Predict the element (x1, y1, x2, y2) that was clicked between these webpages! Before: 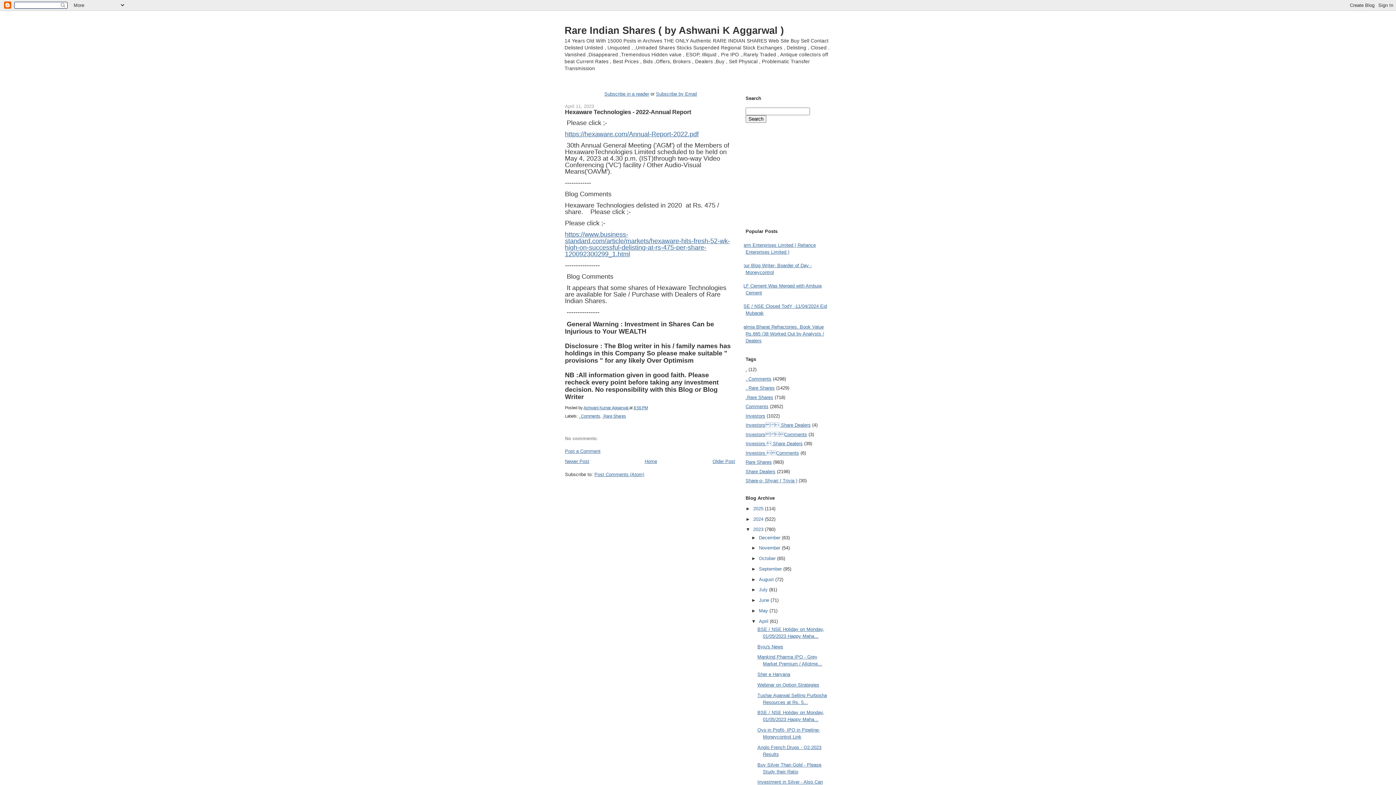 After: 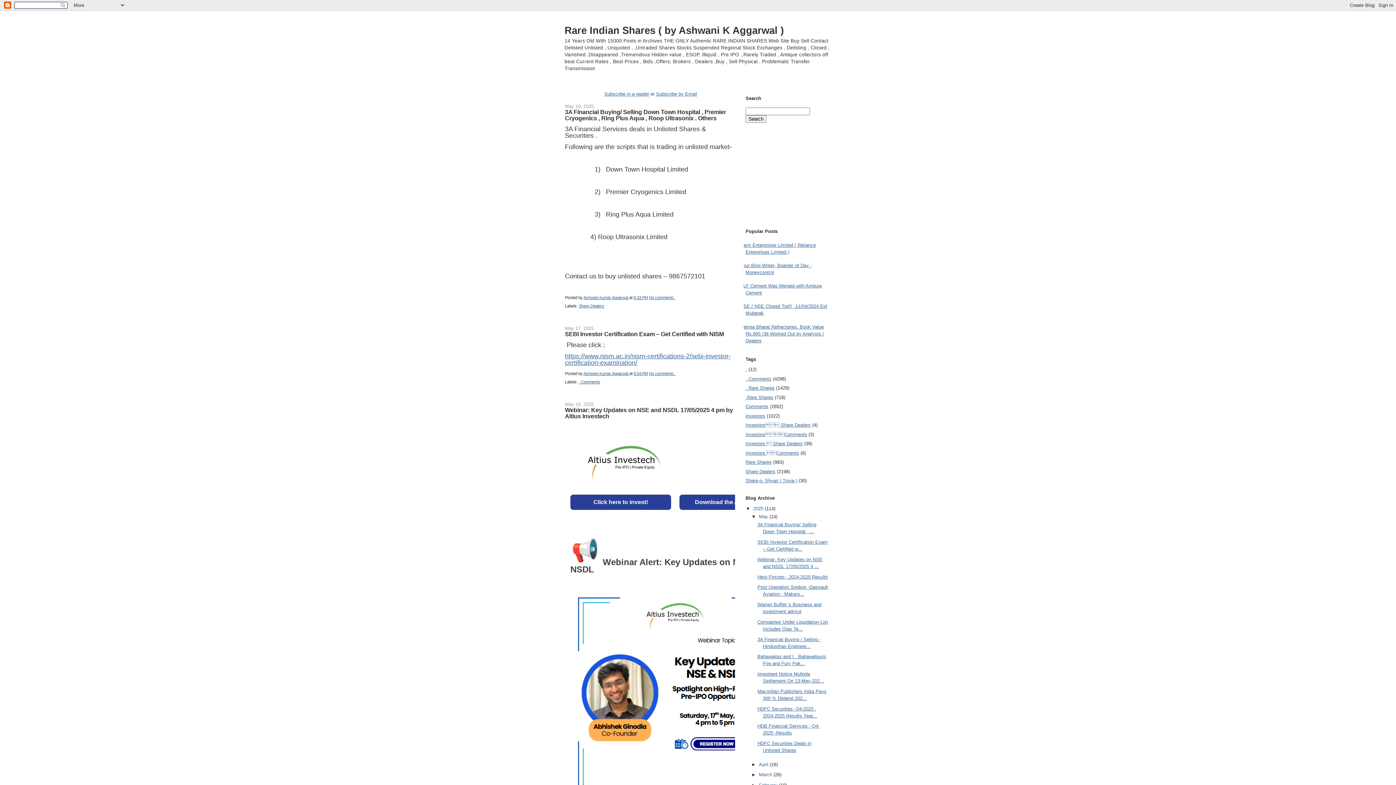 Action: bbox: (644, 458, 657, 464) label: Home